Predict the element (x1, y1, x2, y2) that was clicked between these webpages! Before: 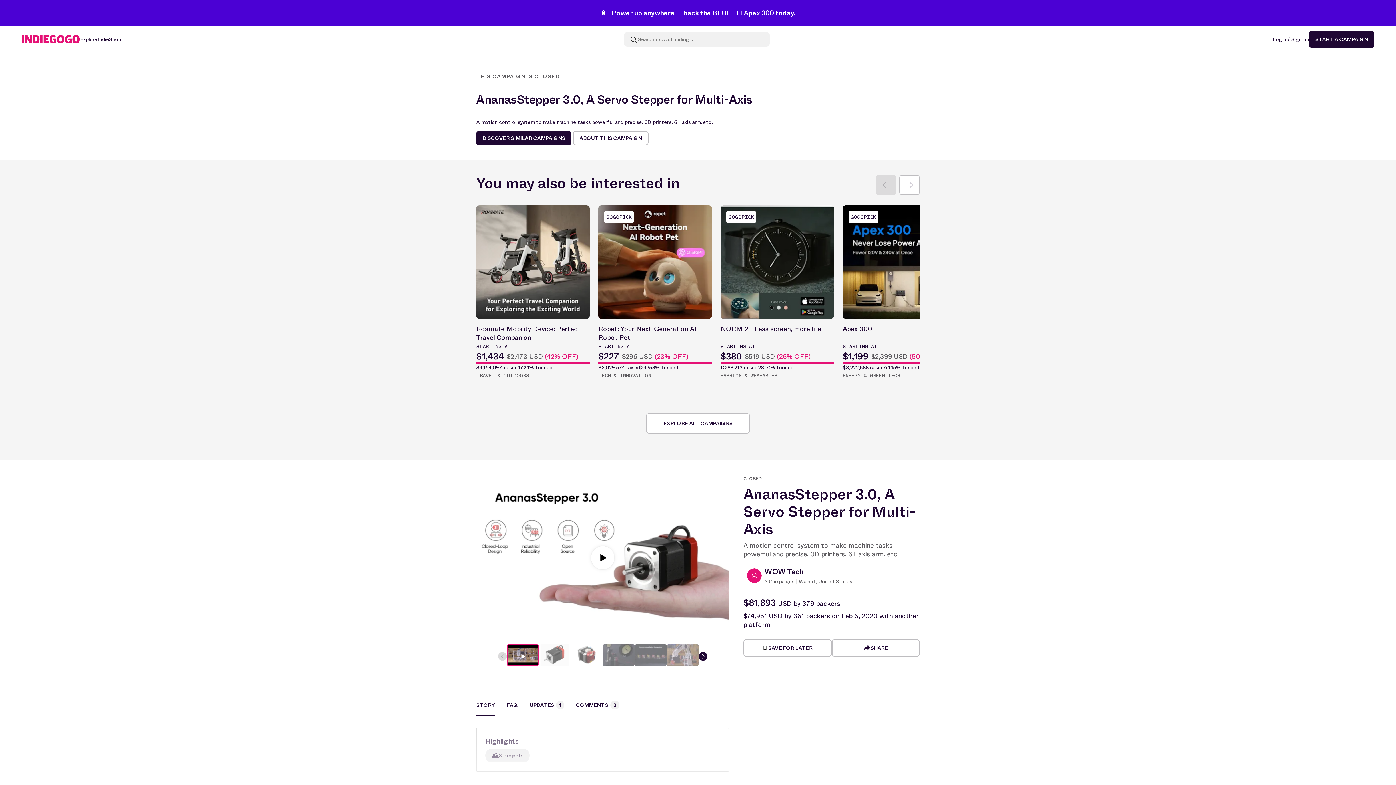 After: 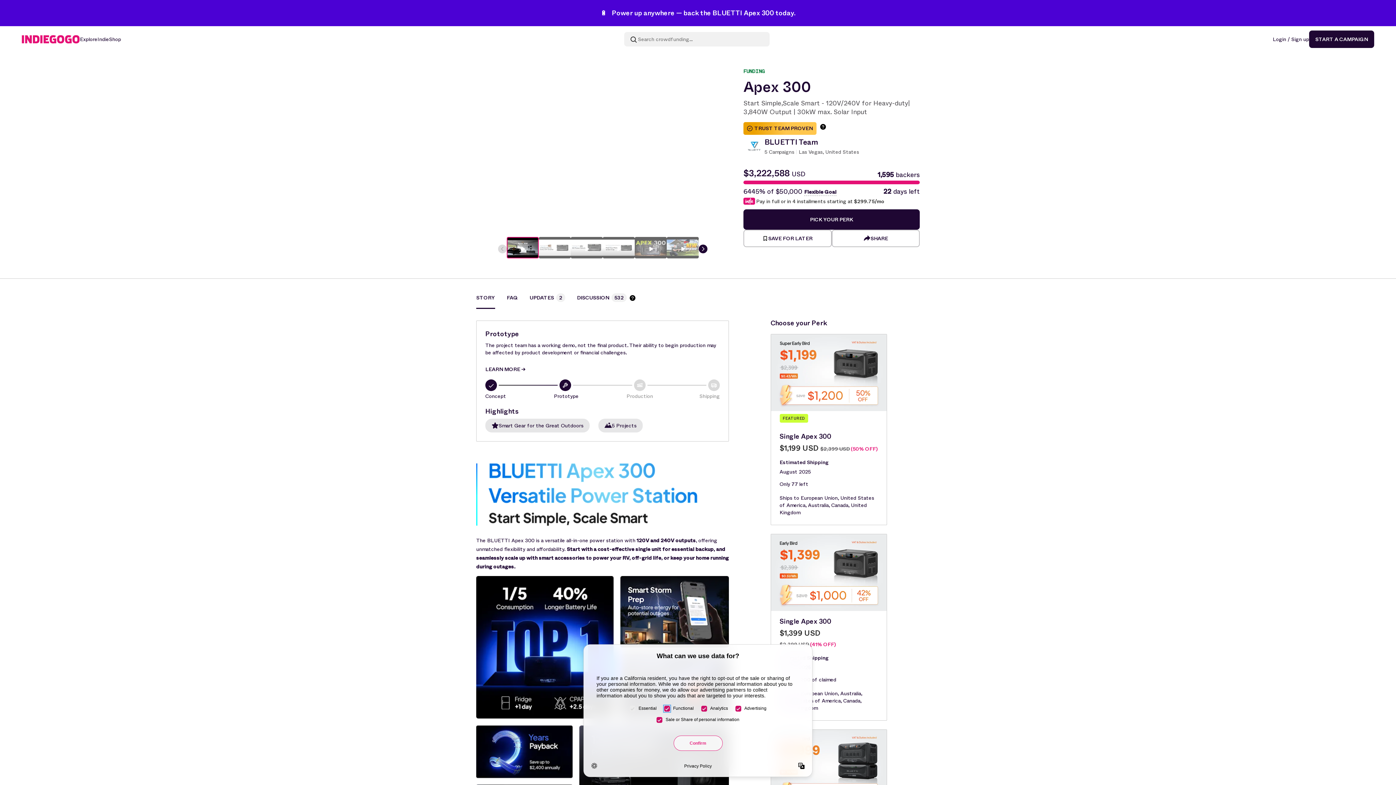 Action: bbox: (600, 8, 795, 18) label: 🔋 Power up anywhere — back the BLUETTI Apex 300 today.